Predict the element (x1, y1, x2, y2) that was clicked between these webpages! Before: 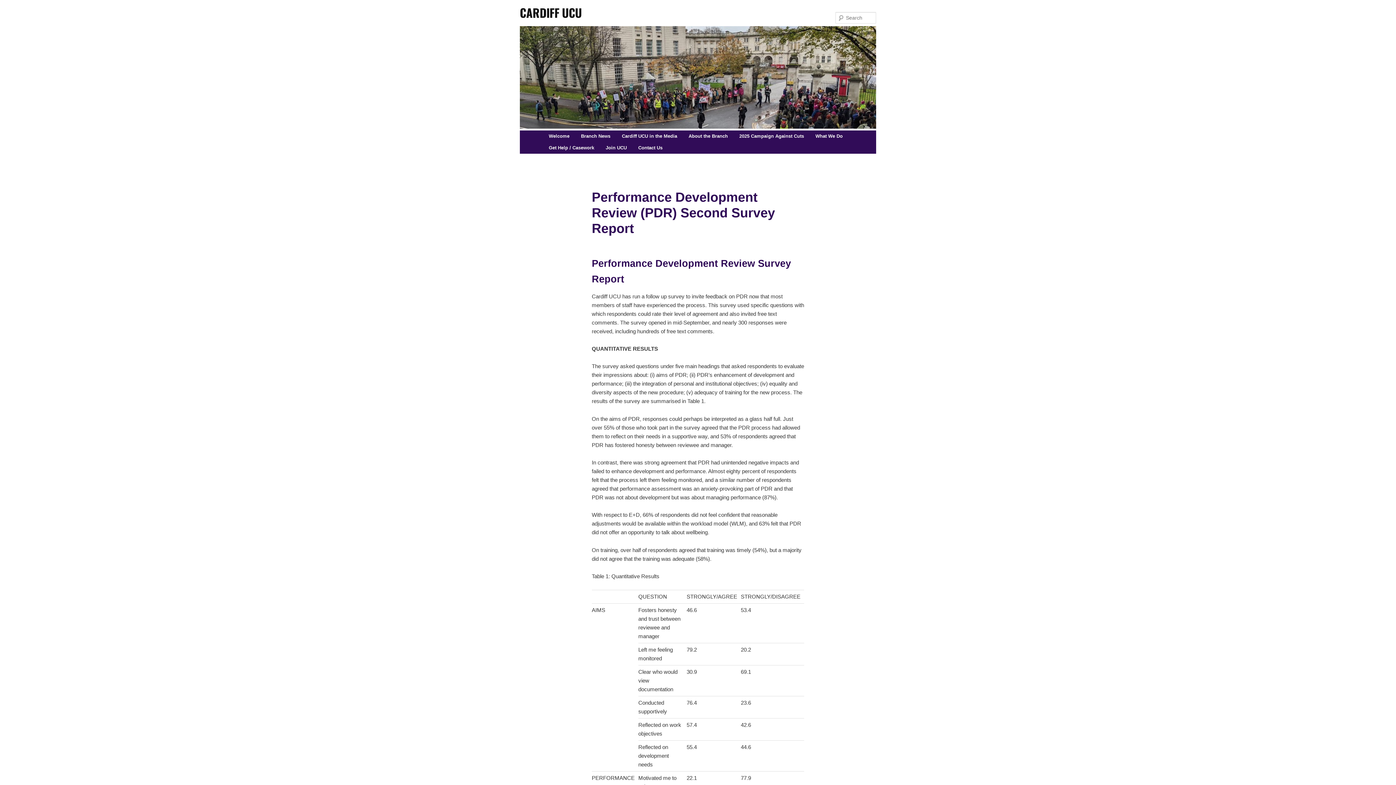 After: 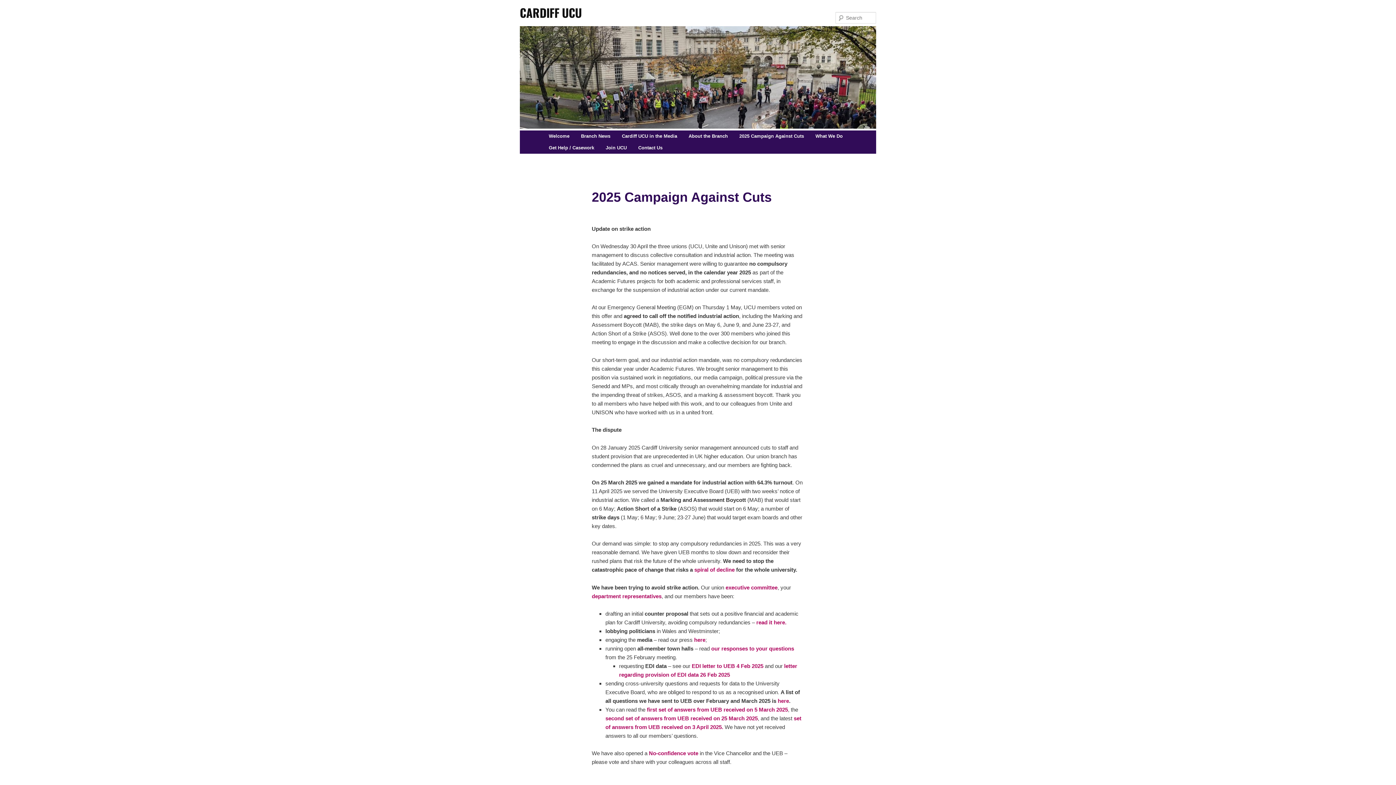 Action: label: Cardiff UCU bbox: (520, -1, 582, 22)